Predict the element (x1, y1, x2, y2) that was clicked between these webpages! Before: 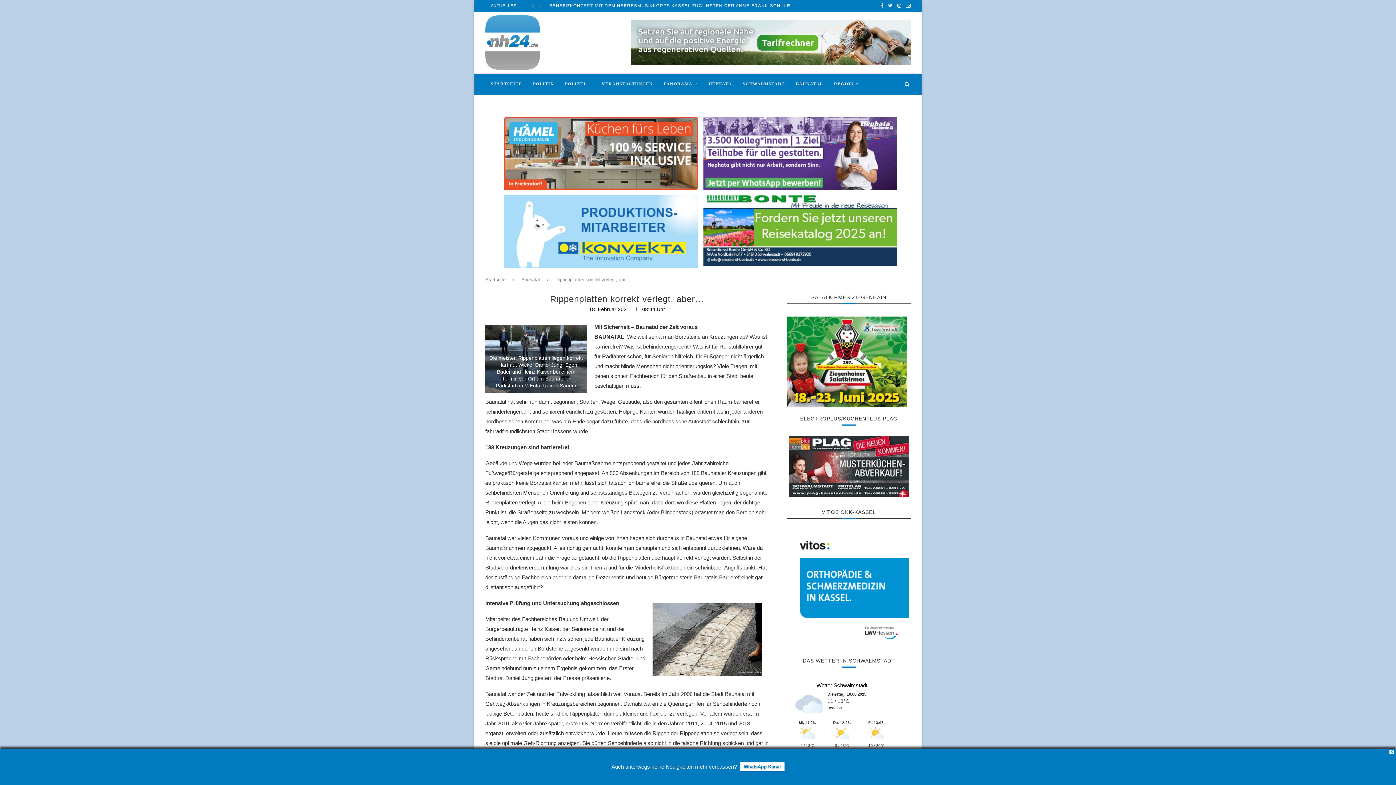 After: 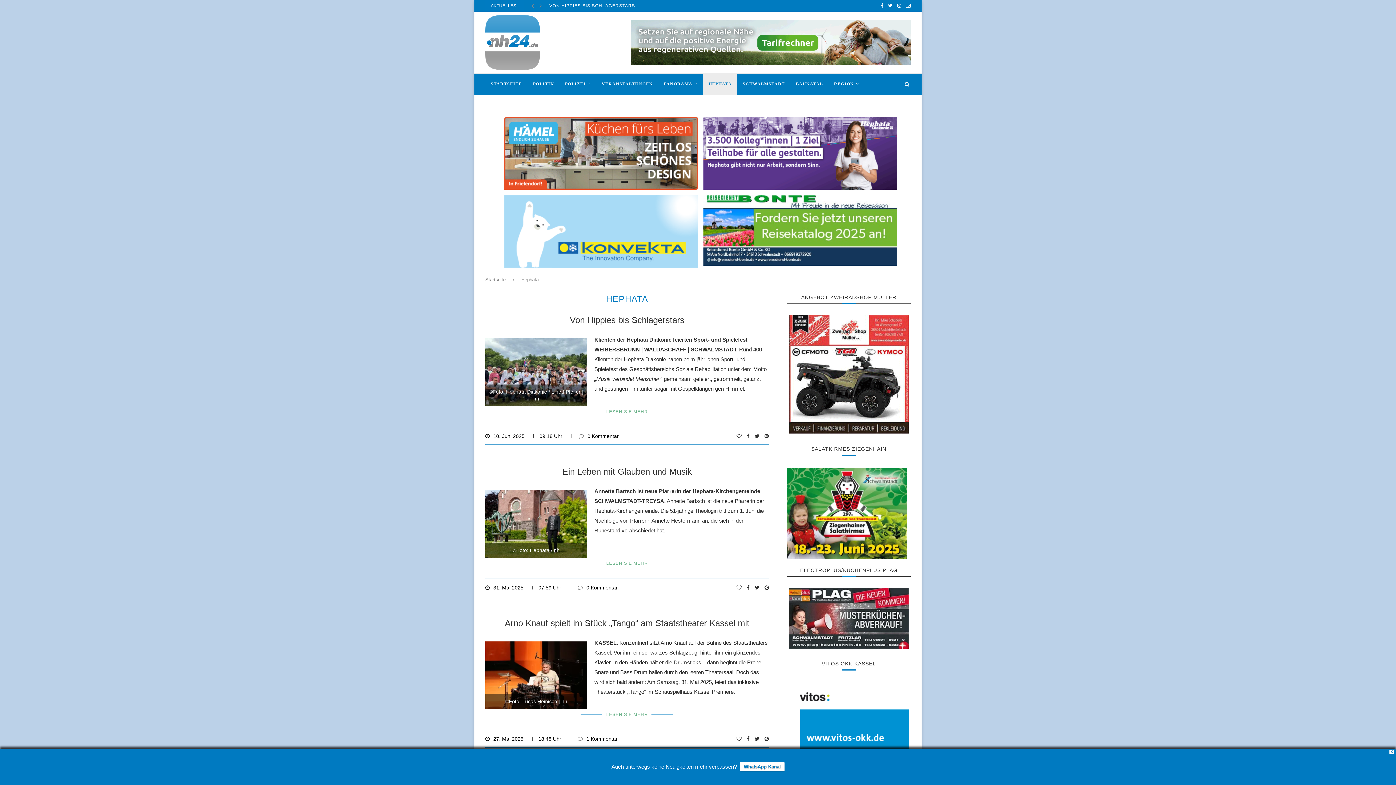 Action: label: HEPHATA bbox: (703, 73, 737, 95)